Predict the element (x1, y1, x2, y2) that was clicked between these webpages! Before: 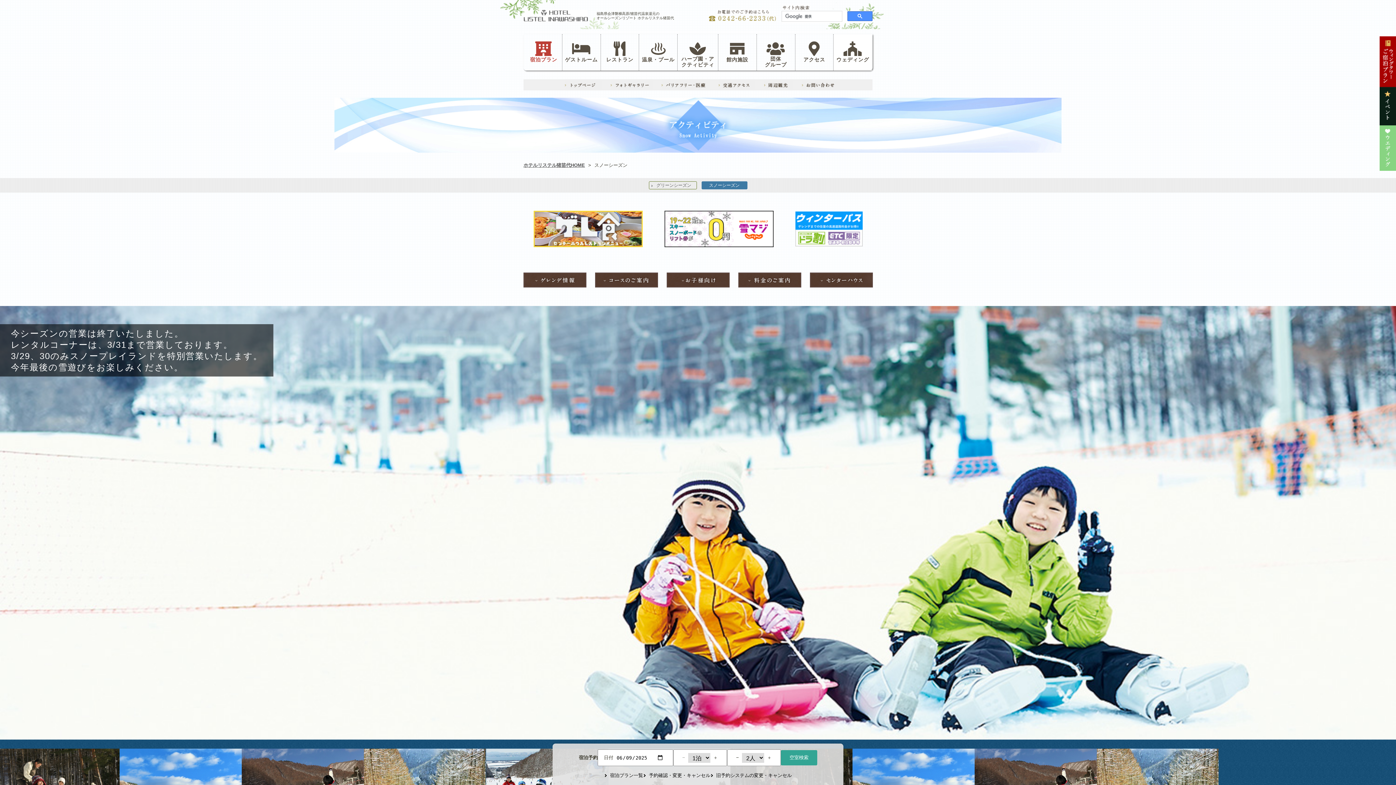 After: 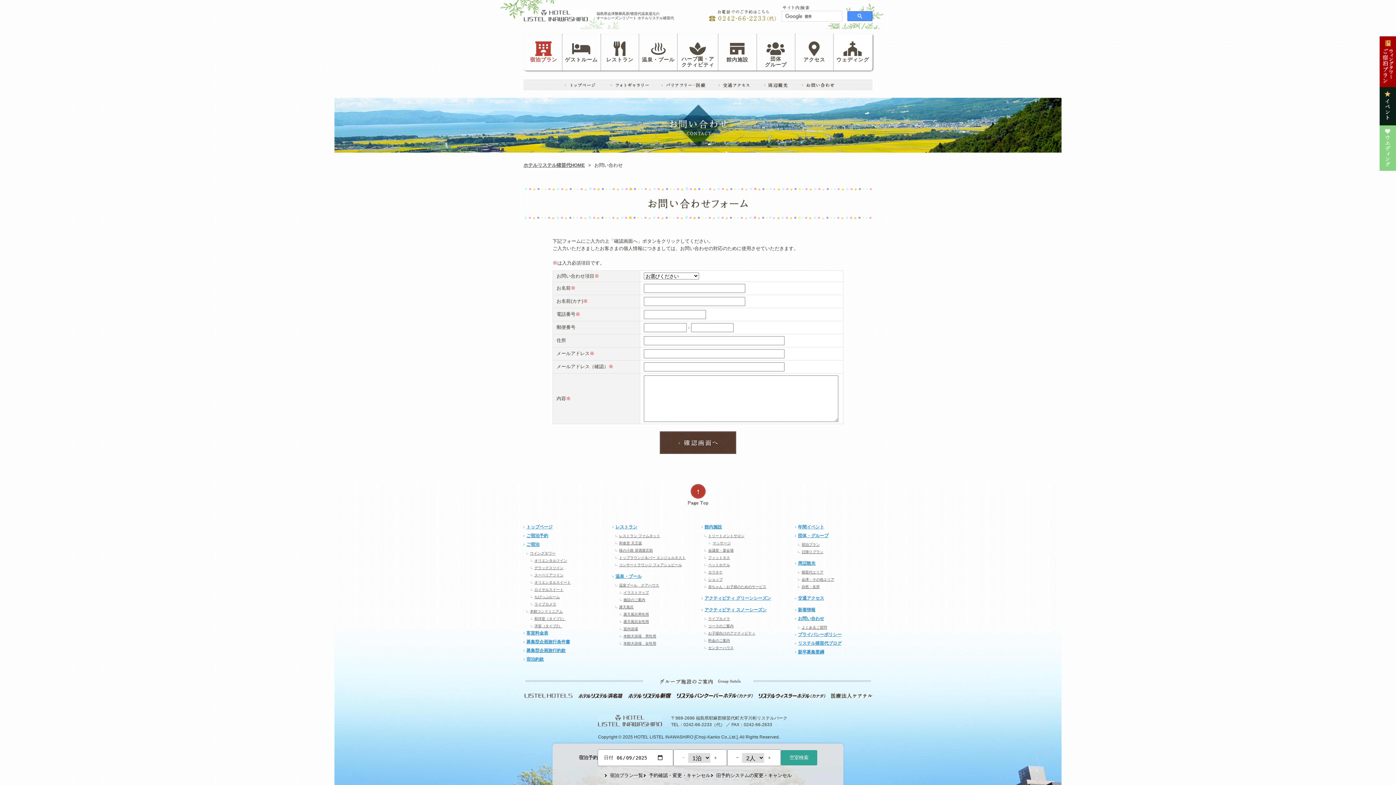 Action: bbox: (802, 85, 840, 91)